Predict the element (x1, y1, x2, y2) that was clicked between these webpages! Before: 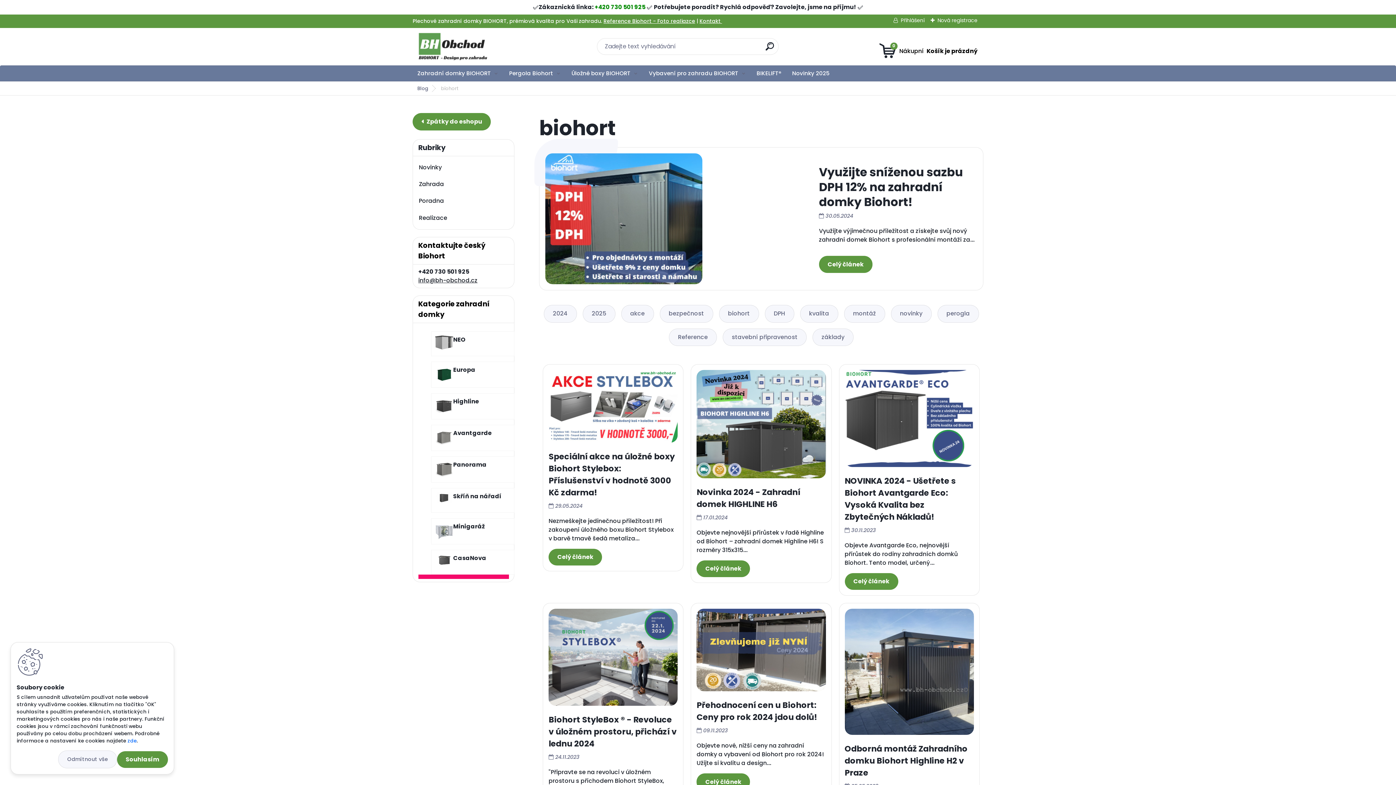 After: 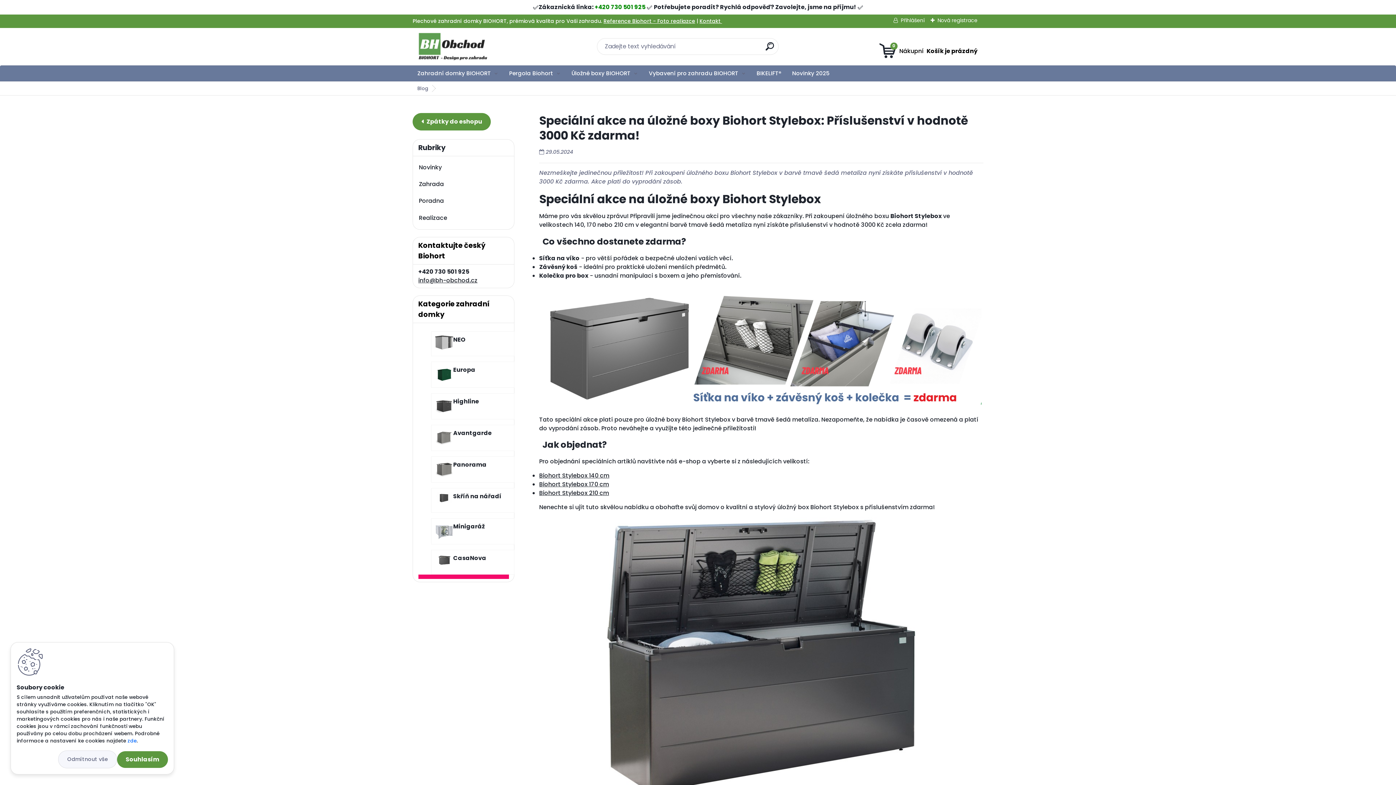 Action: bbox: (548, 450, 674, 498) label: Speciální akce na úložné boxy Biohort Stylebox: Příslušenství v hodnotě 3000 Kč zdarma!